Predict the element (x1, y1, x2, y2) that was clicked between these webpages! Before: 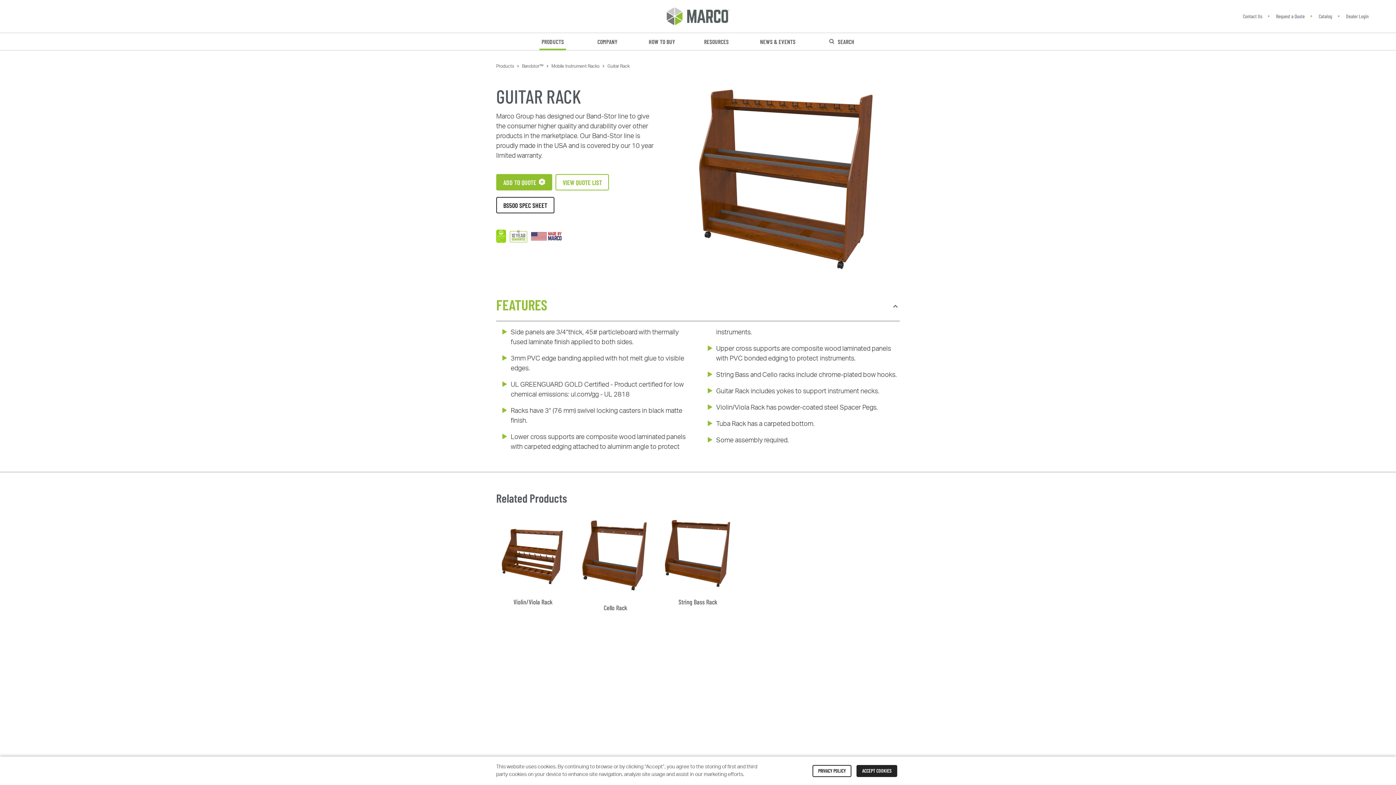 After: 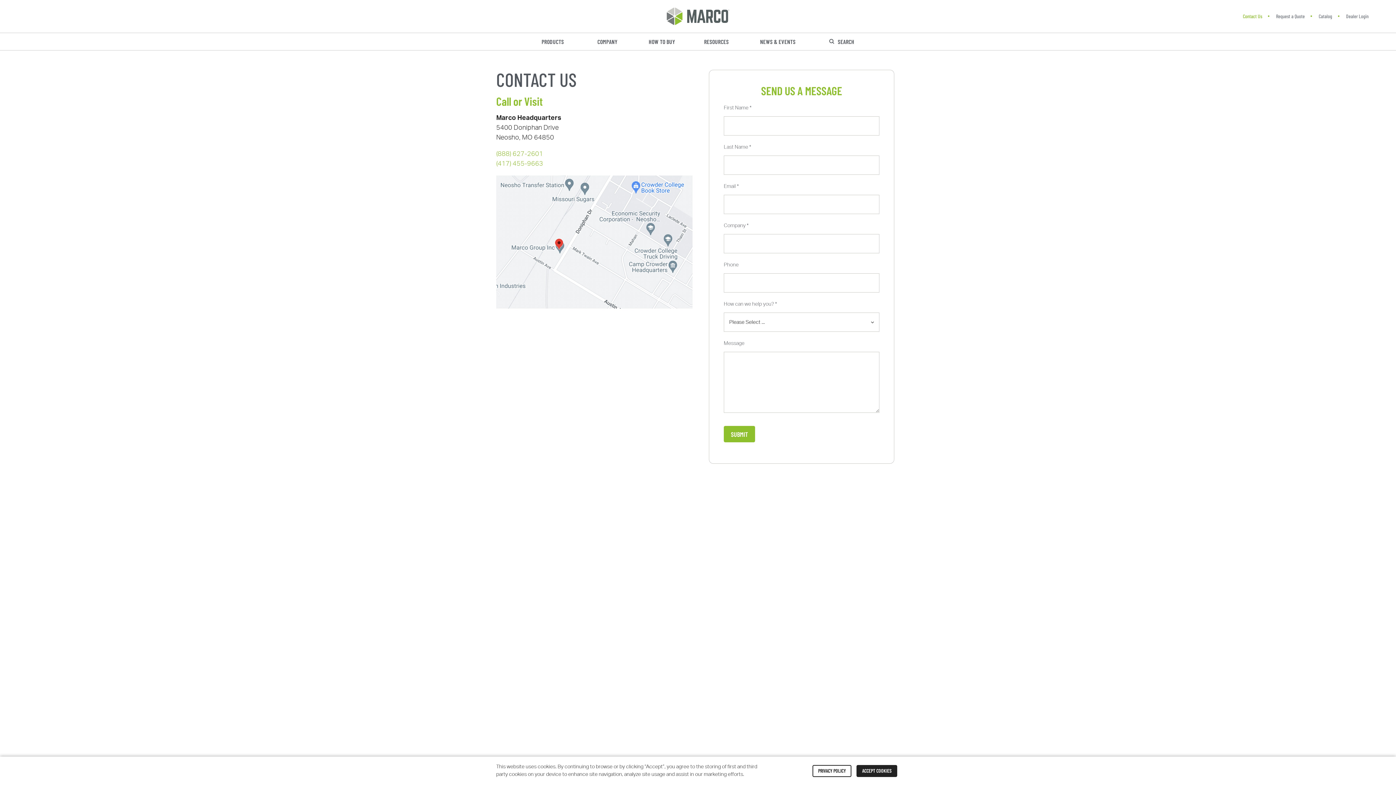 Action: bbox: (1243, 13, 1262, 19) label: Contact Us